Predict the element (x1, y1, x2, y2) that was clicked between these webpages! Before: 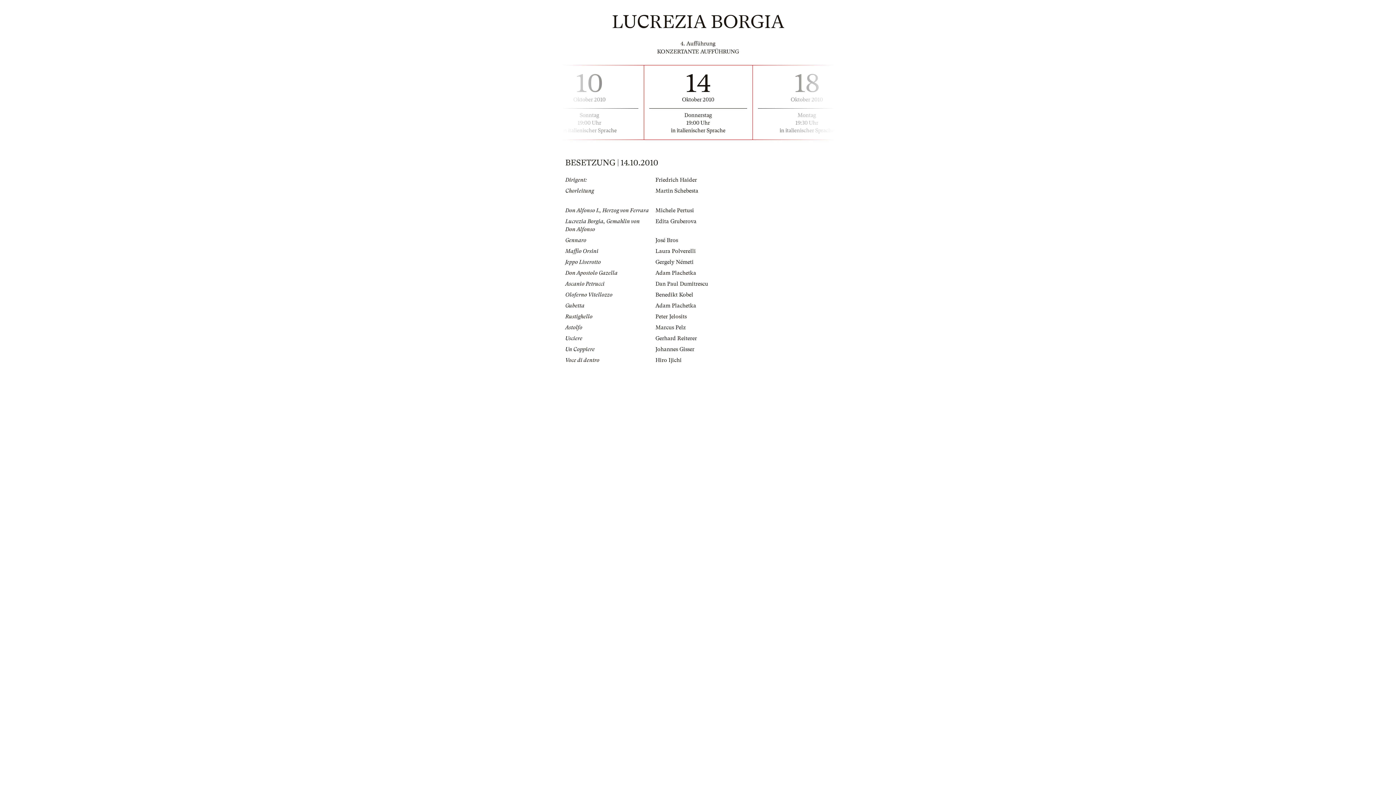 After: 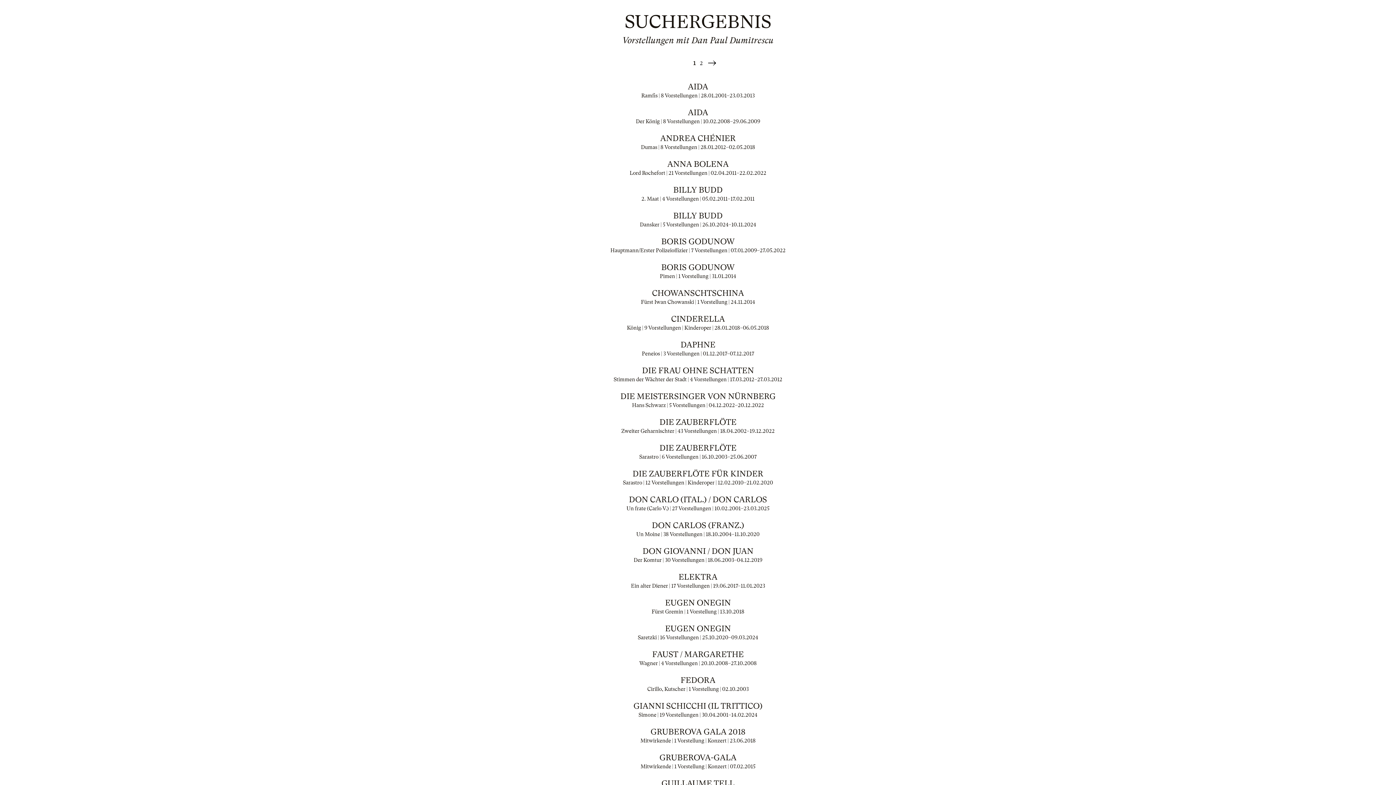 Action: bbox: (655, 280, 708, 287) label: Dan Paul Dumitrescu